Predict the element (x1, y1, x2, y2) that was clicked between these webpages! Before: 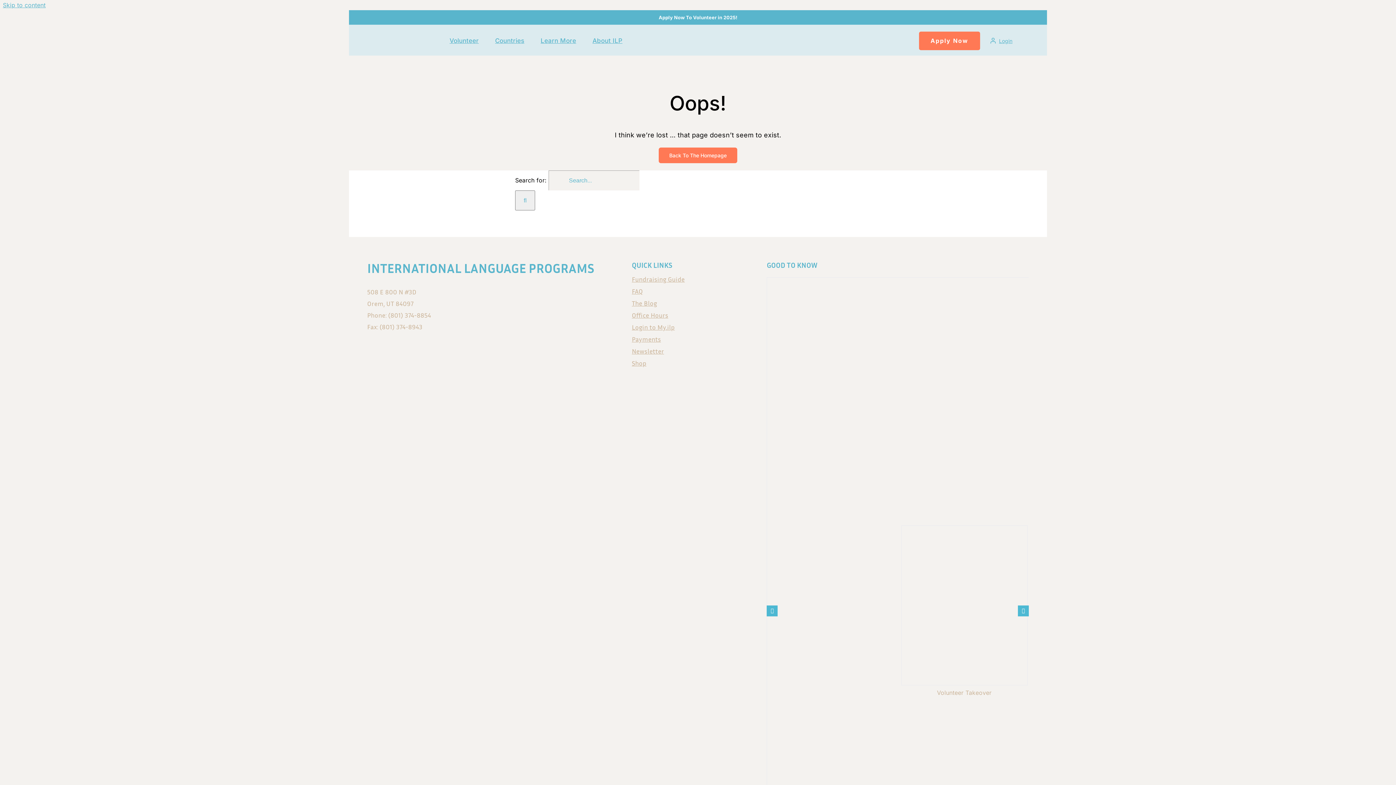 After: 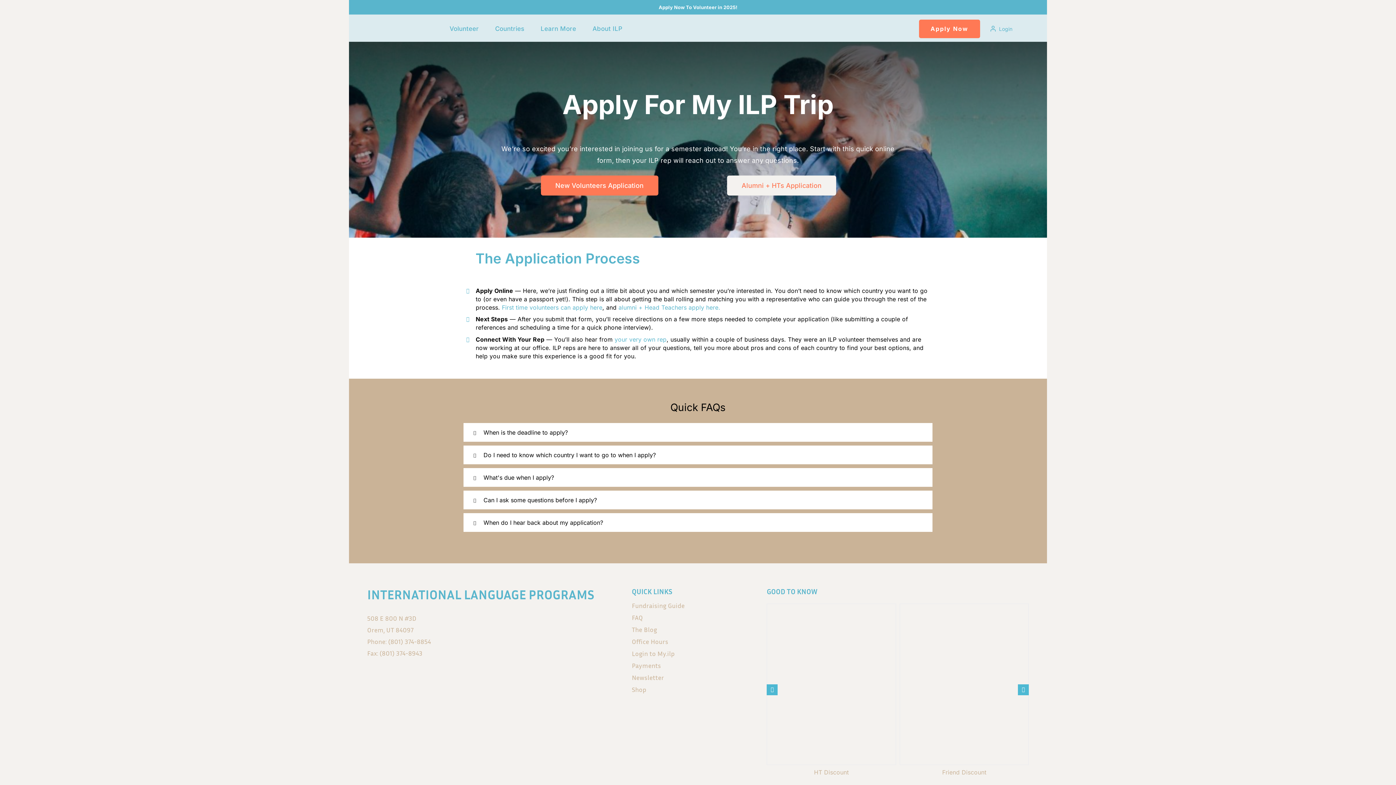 Action: label: Apply Now To Volunteer in 2025! bbox: (658, 14, 737, 20)